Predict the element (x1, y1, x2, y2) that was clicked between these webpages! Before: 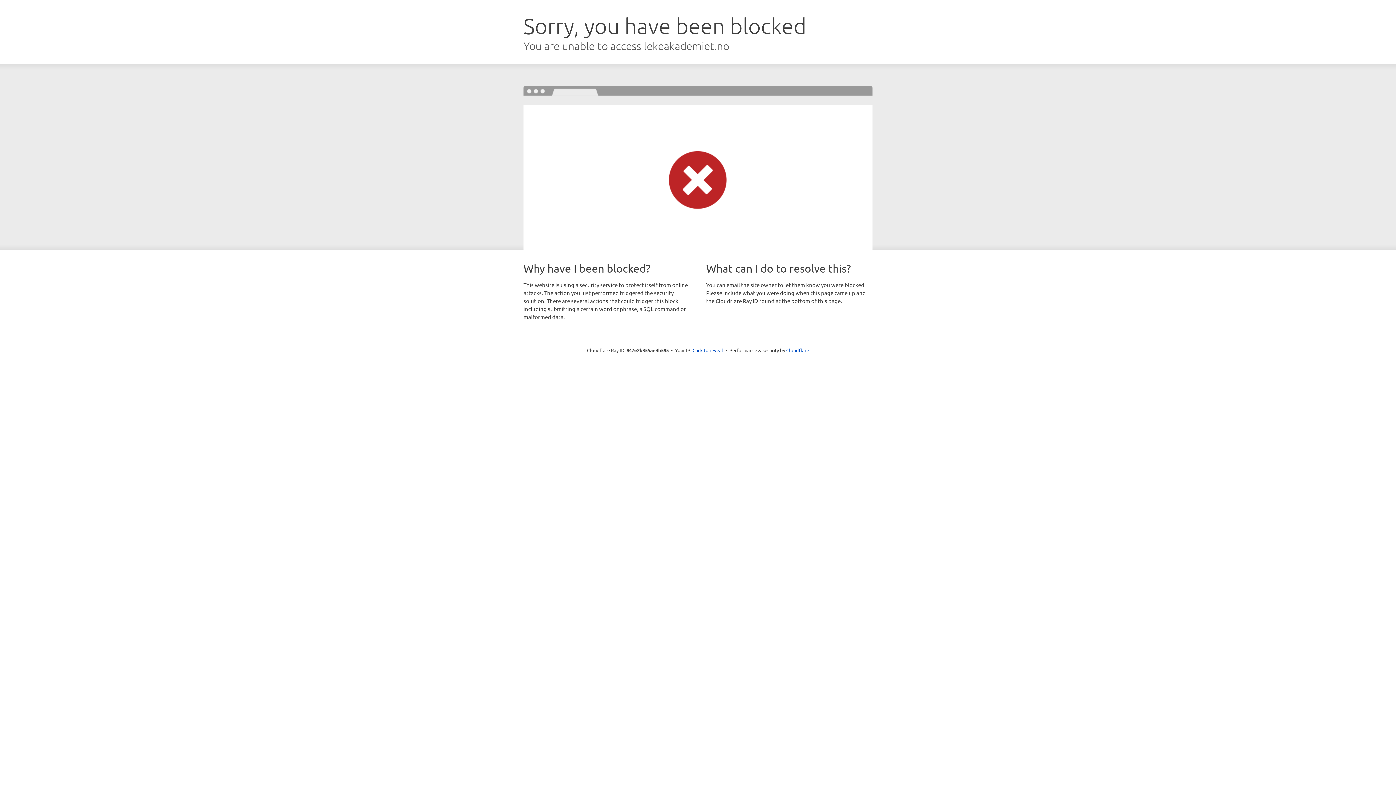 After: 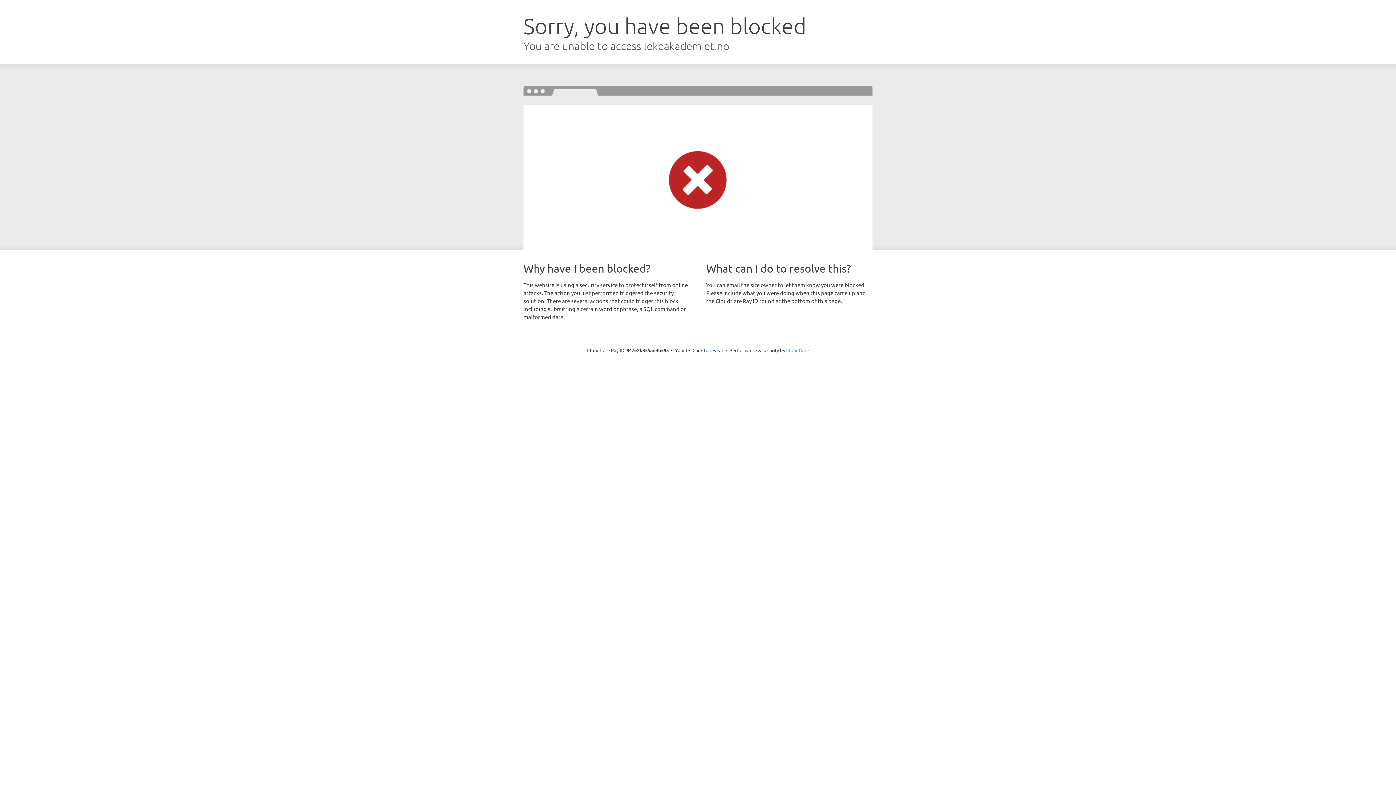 Action: bbox: (786, 347, 809, 353) label: Cloudflare